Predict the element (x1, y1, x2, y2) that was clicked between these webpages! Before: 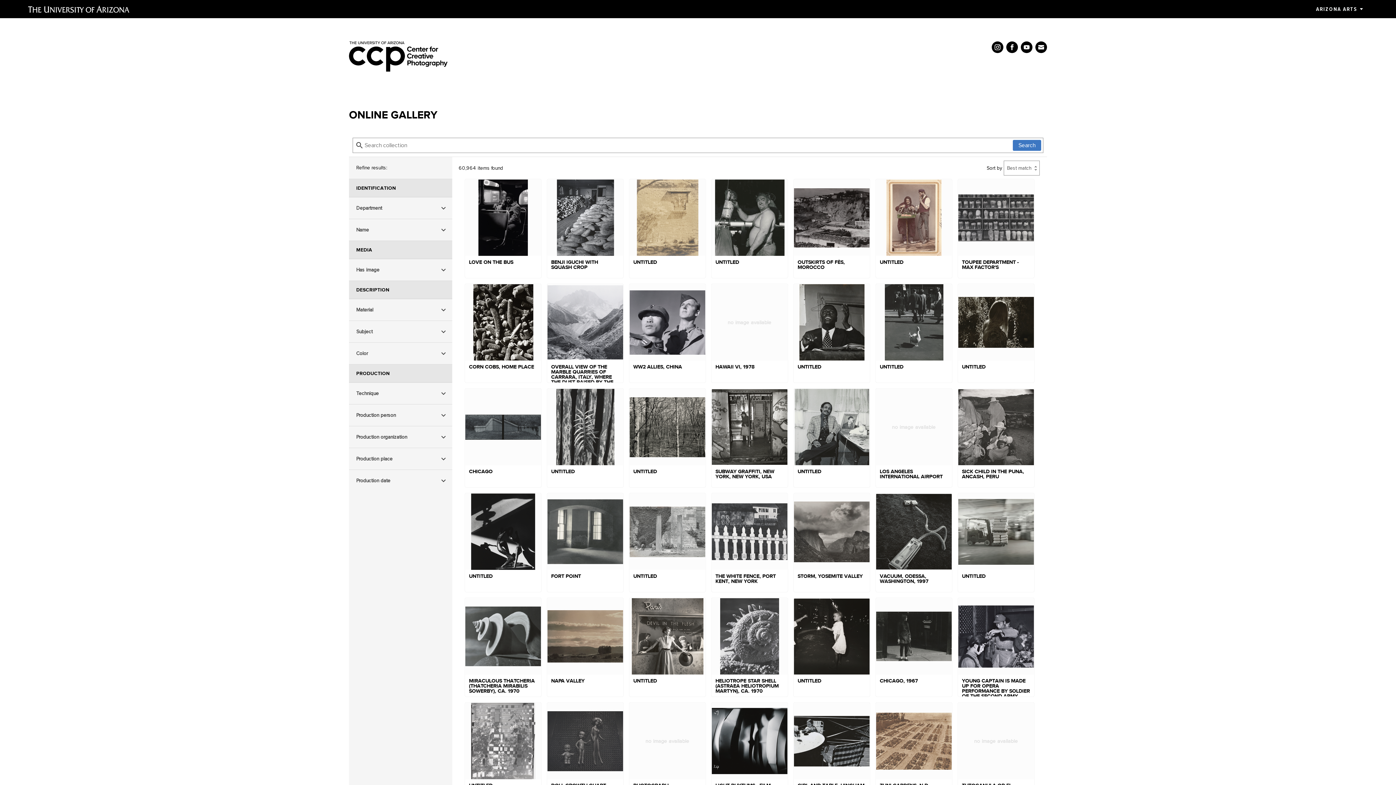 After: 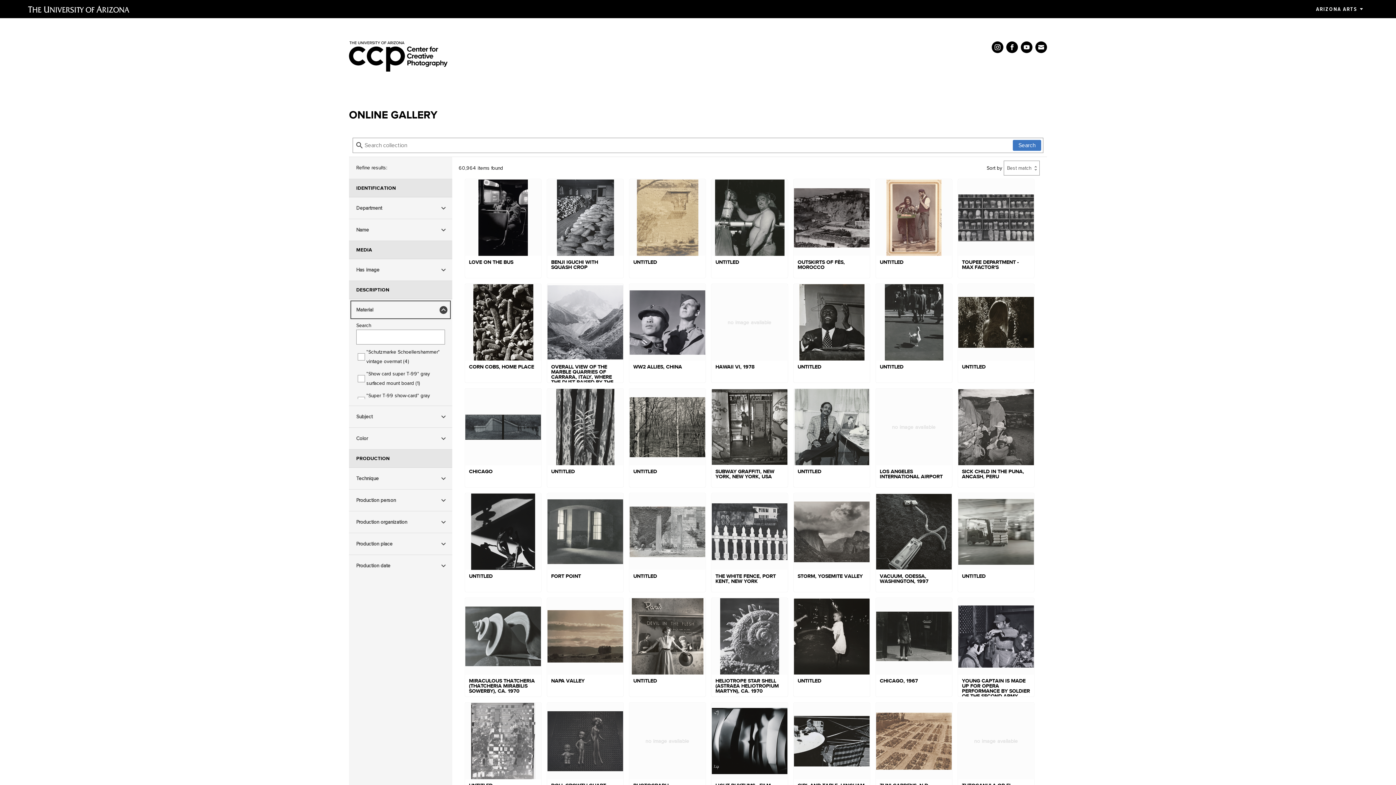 Action: bbox: (349, 299, 452, 320) label: Material